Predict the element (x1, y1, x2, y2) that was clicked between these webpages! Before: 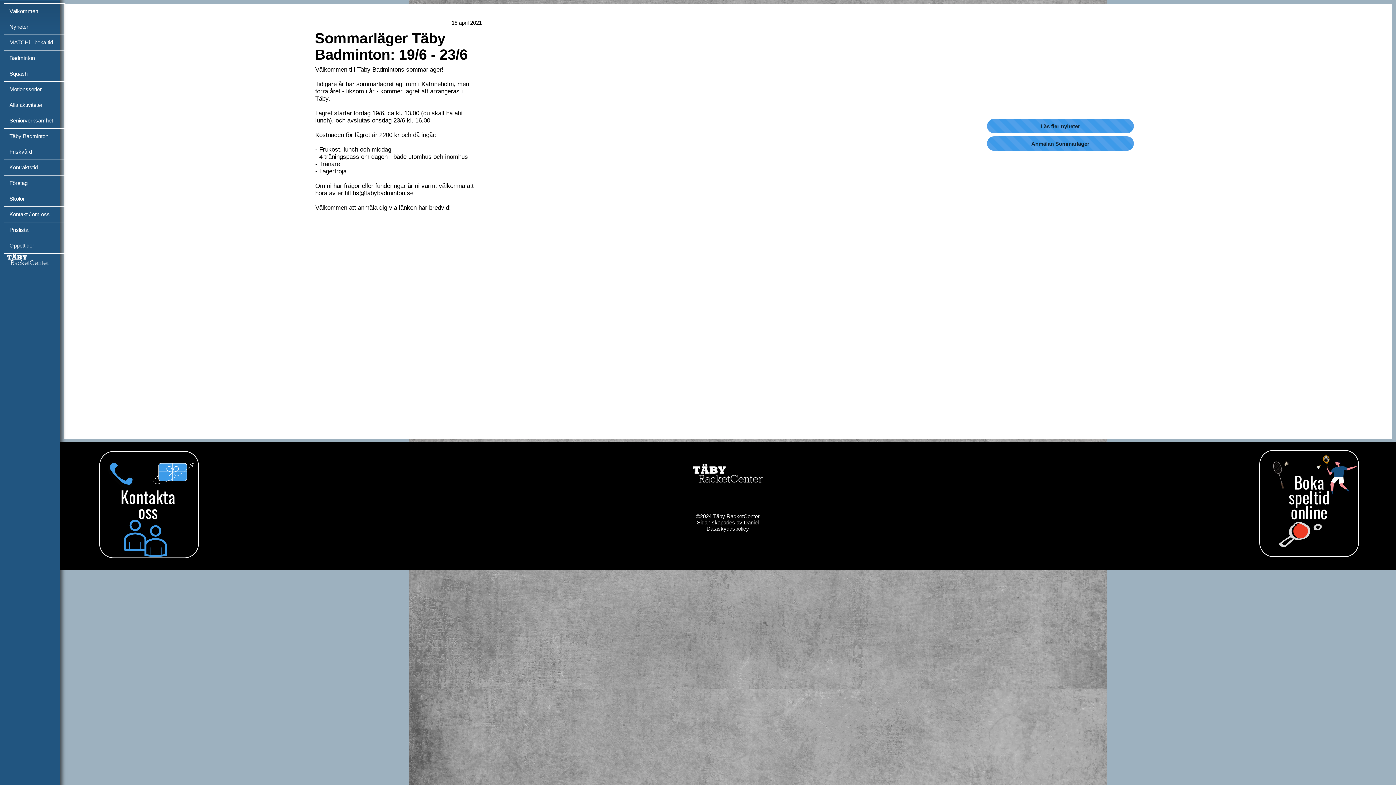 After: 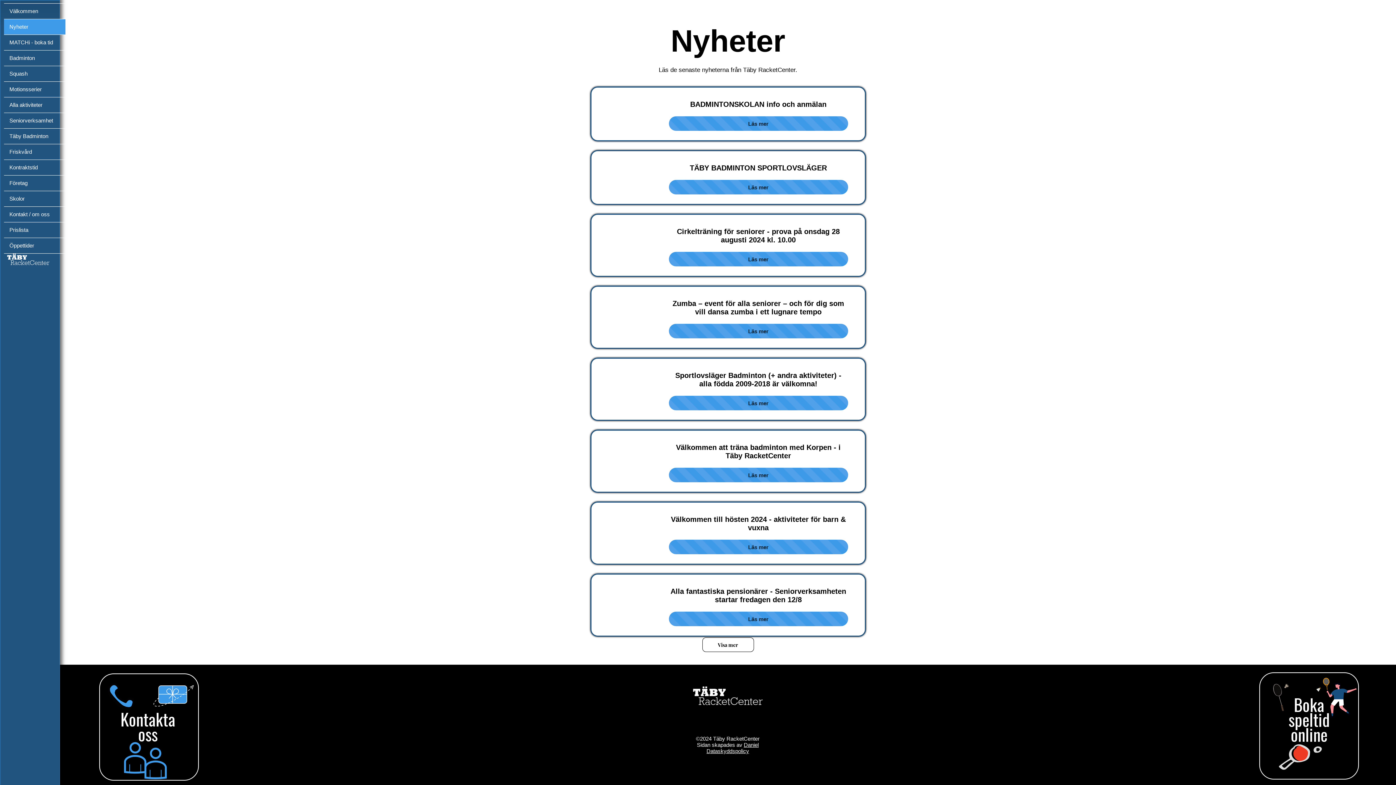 Action: bbox: (4, 19, 65, 34) label: Nyheter